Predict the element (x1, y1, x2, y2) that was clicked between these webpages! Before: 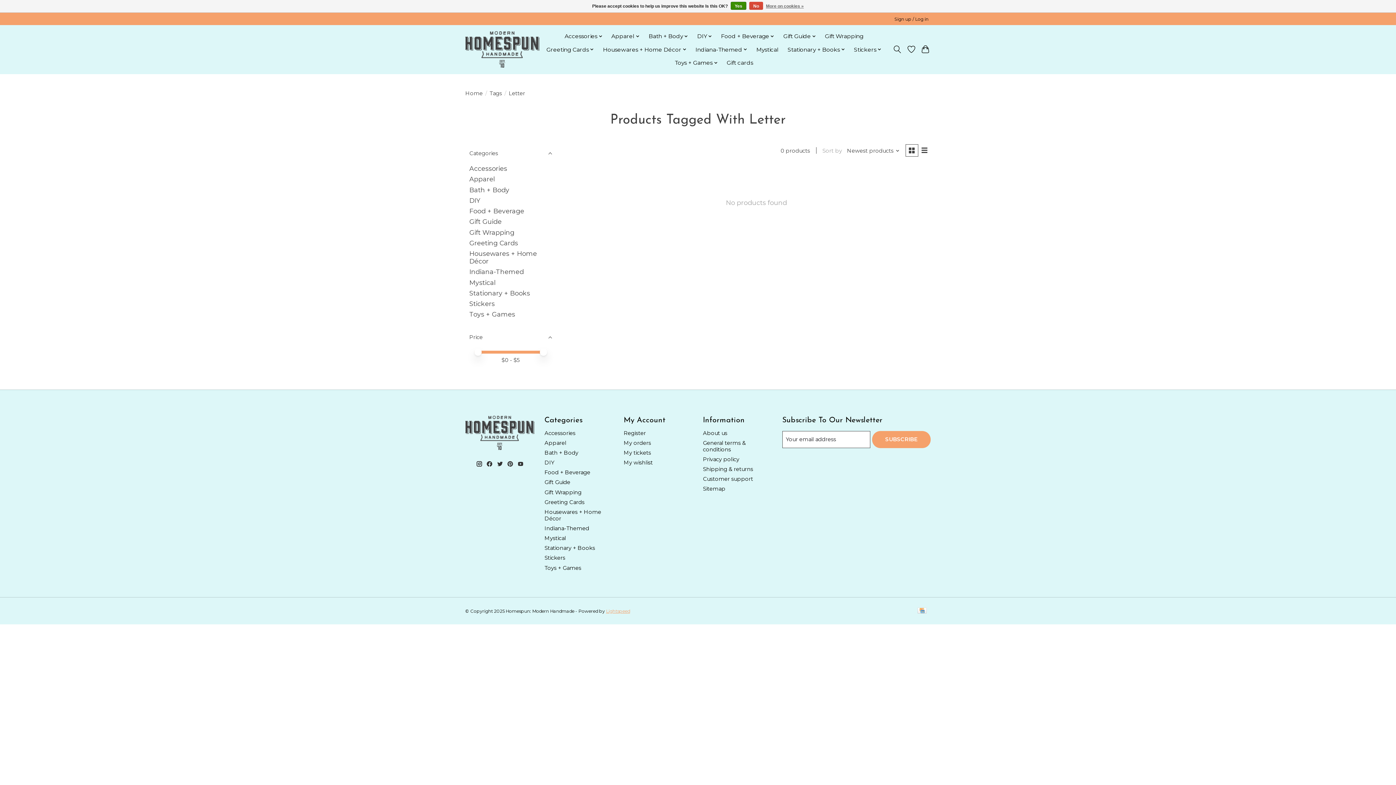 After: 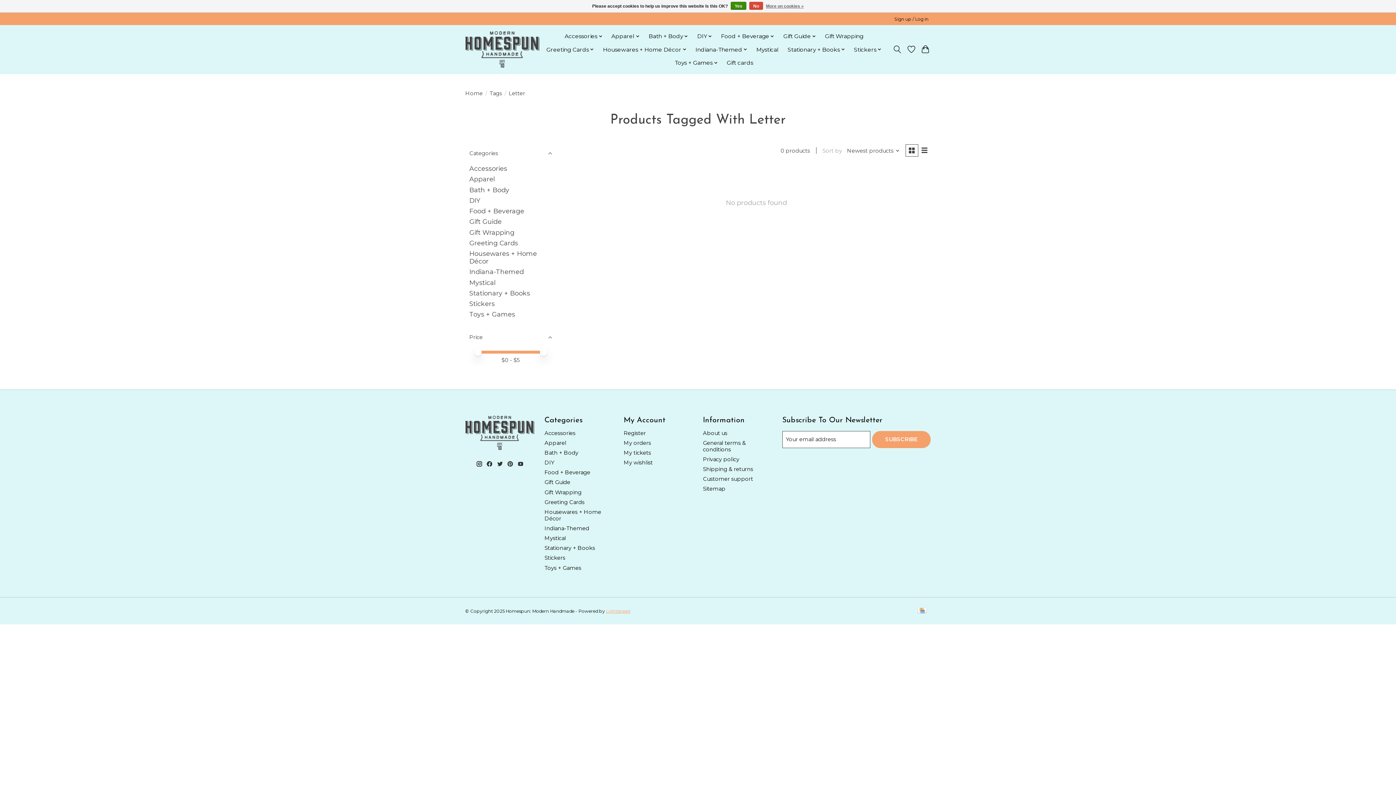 Action: bbox: (476, 461, 482, 466)